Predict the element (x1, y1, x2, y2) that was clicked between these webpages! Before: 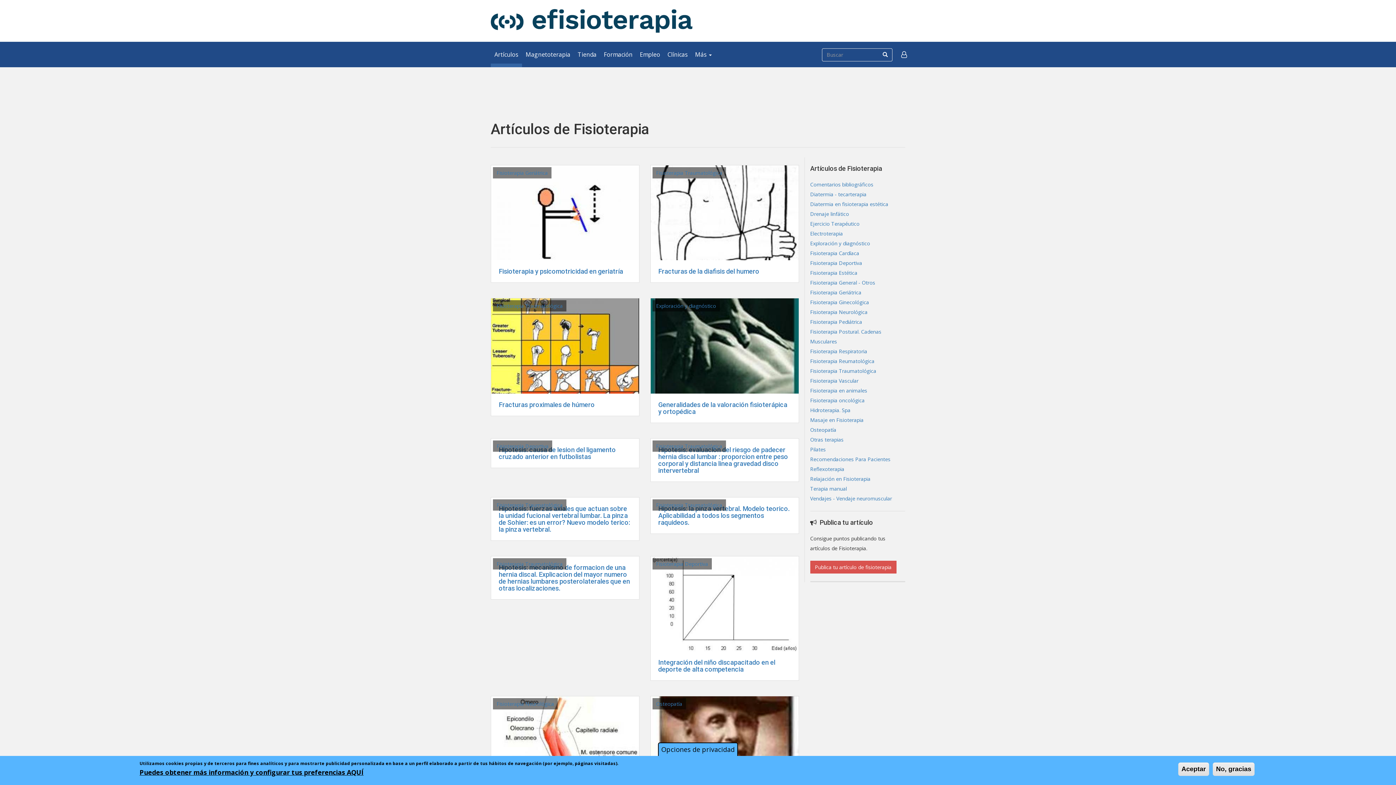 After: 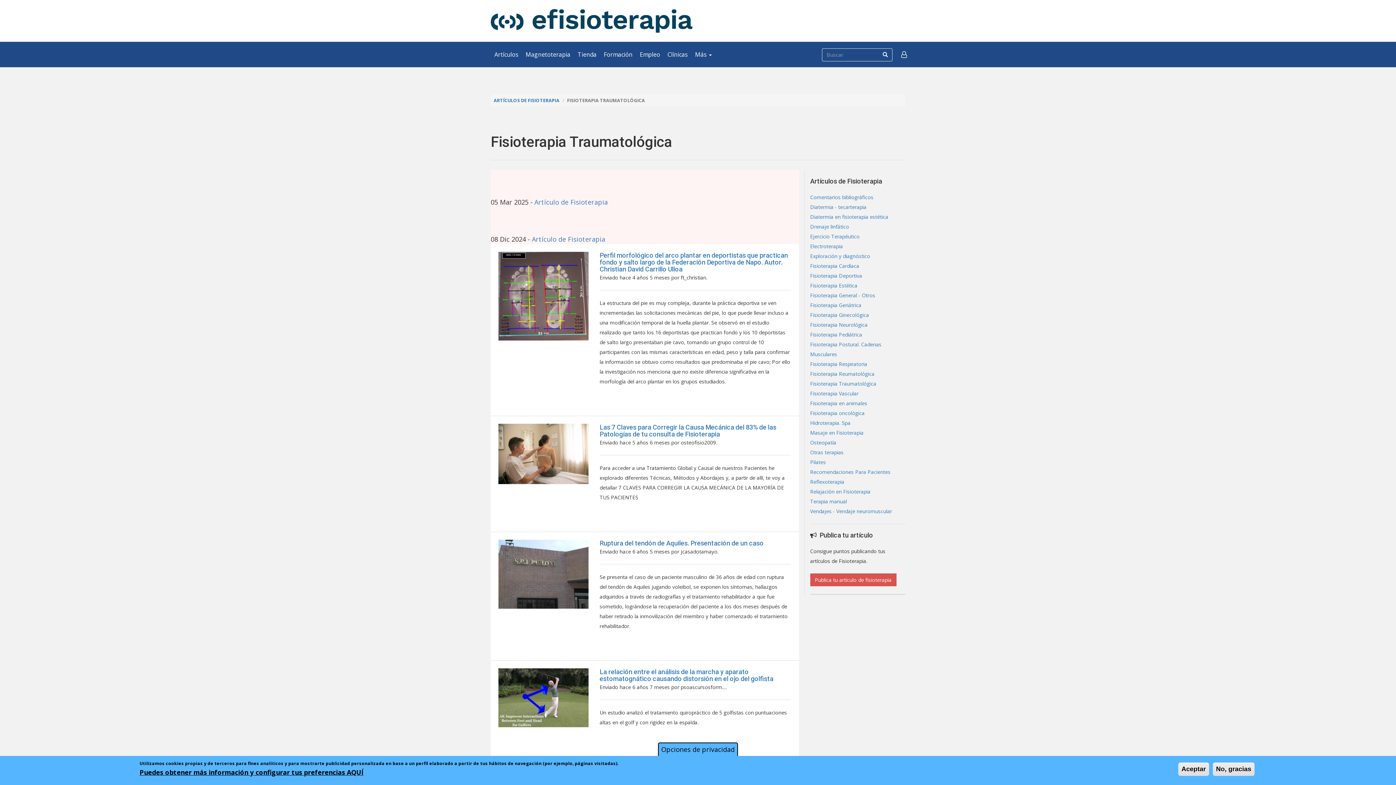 Action: bbox: (810, 366, 905, 376) label: Fisioterapia Traumatológica